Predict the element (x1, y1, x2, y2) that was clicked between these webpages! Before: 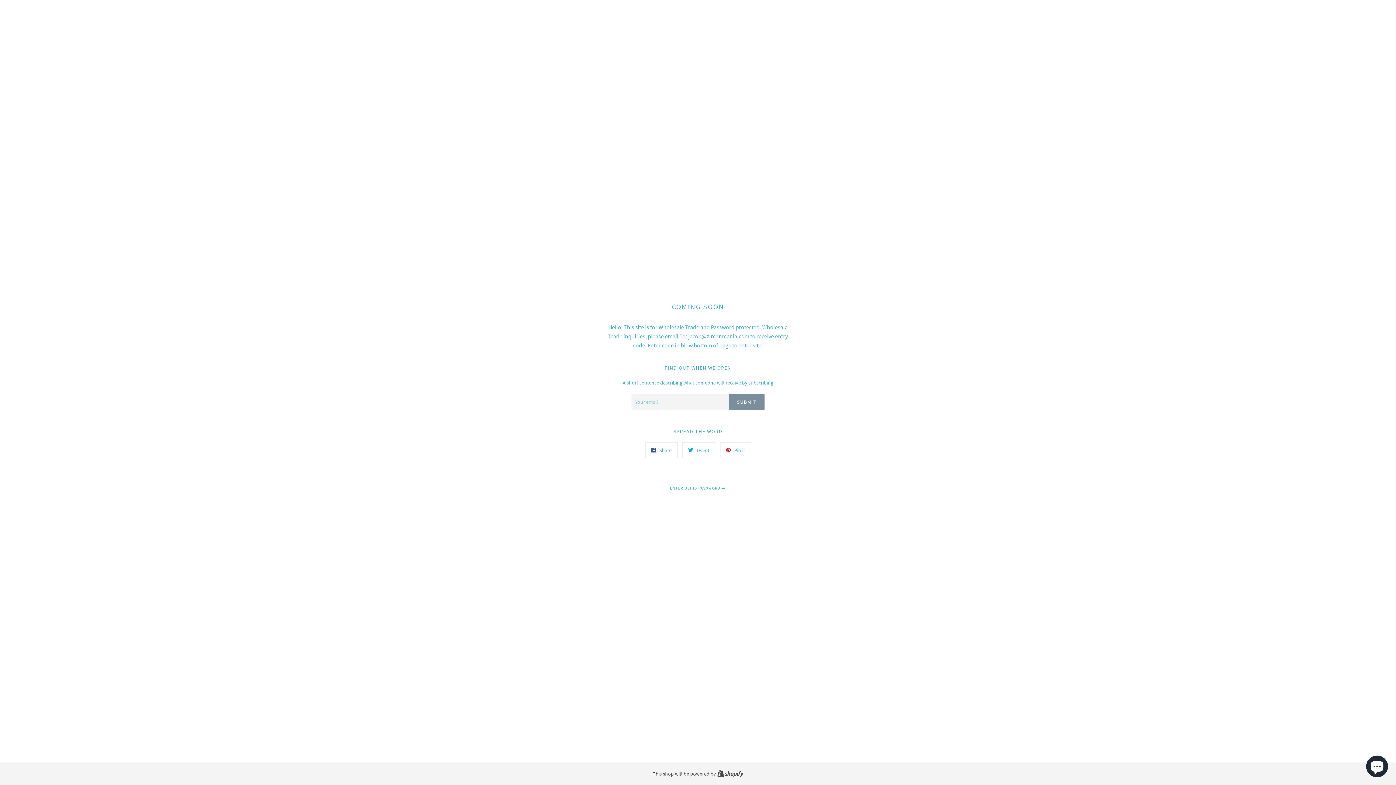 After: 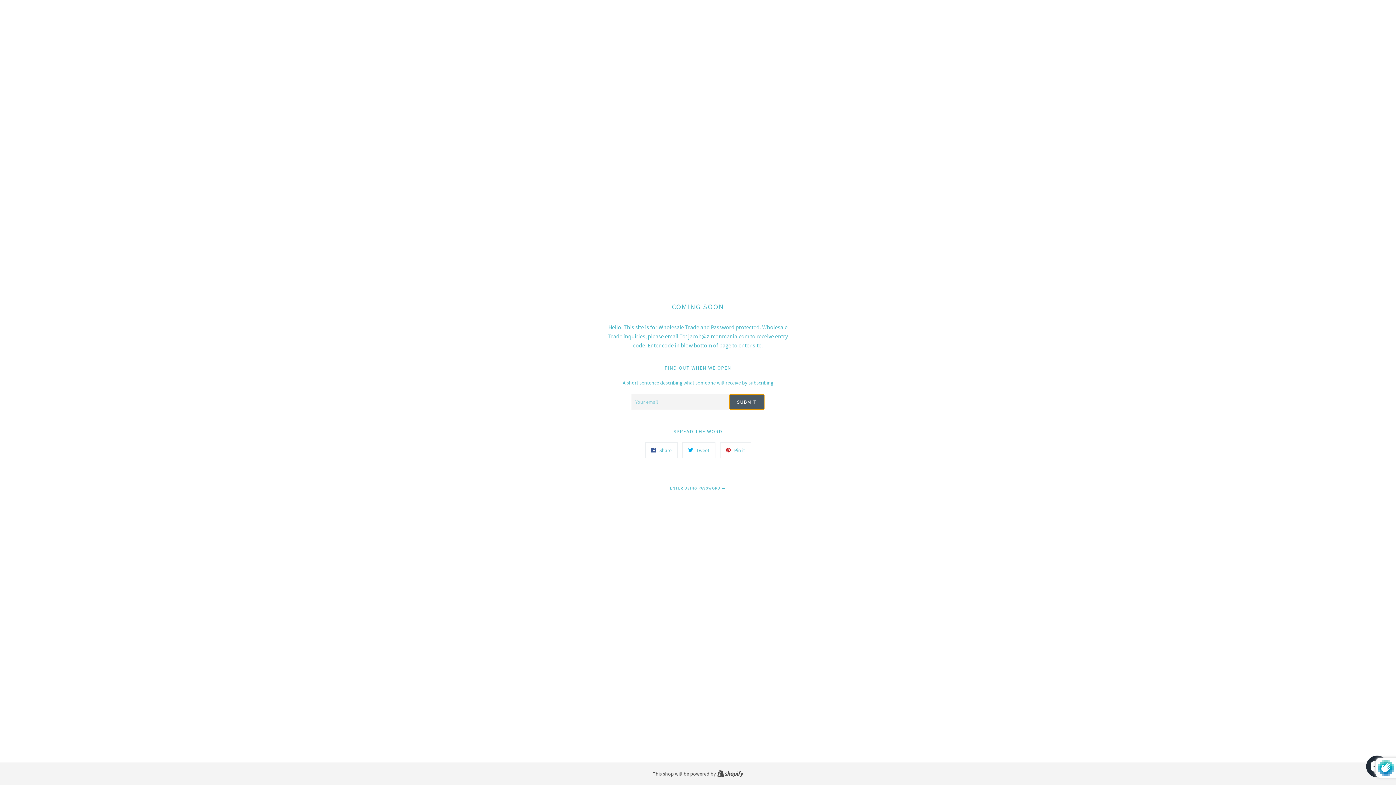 Action: bbox: (729, 394, 764, 410) label: SUBMIT